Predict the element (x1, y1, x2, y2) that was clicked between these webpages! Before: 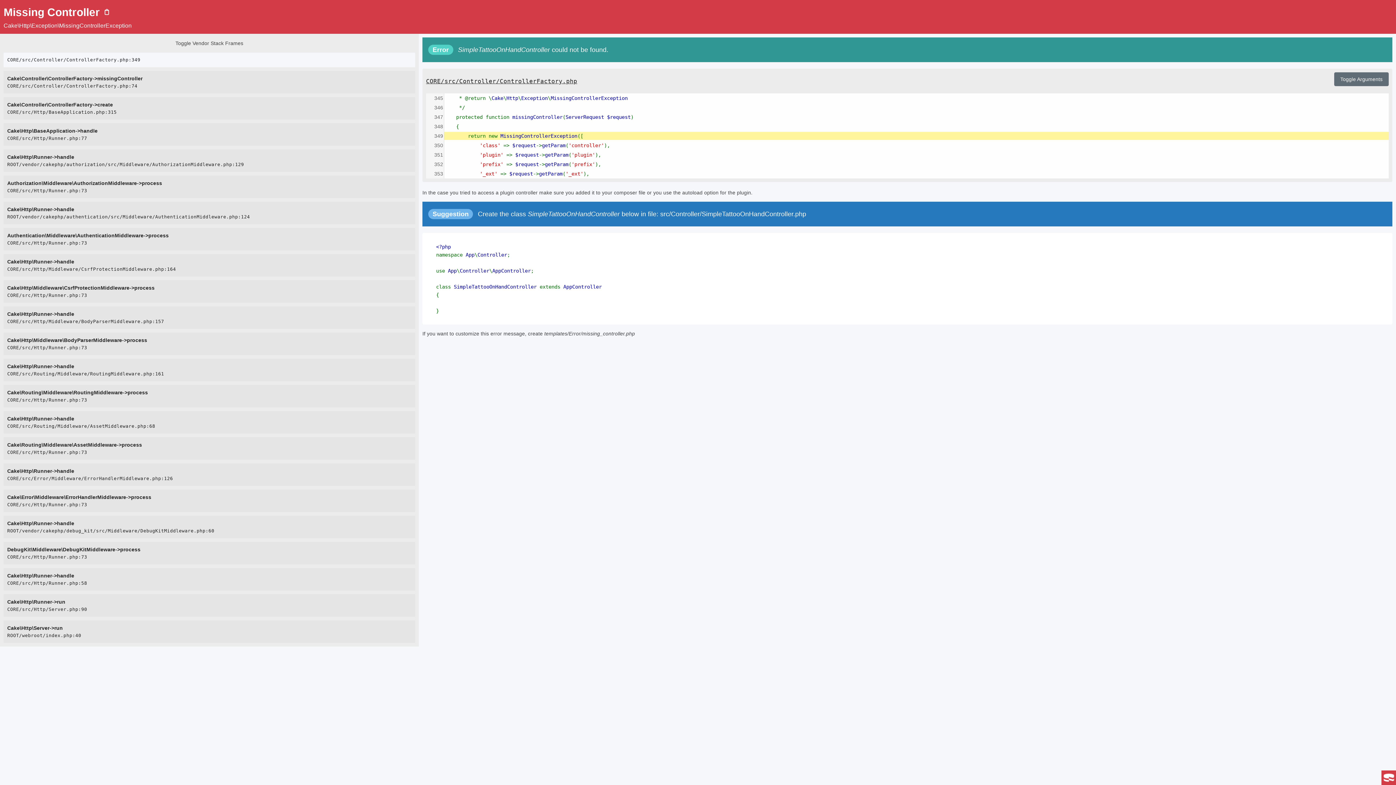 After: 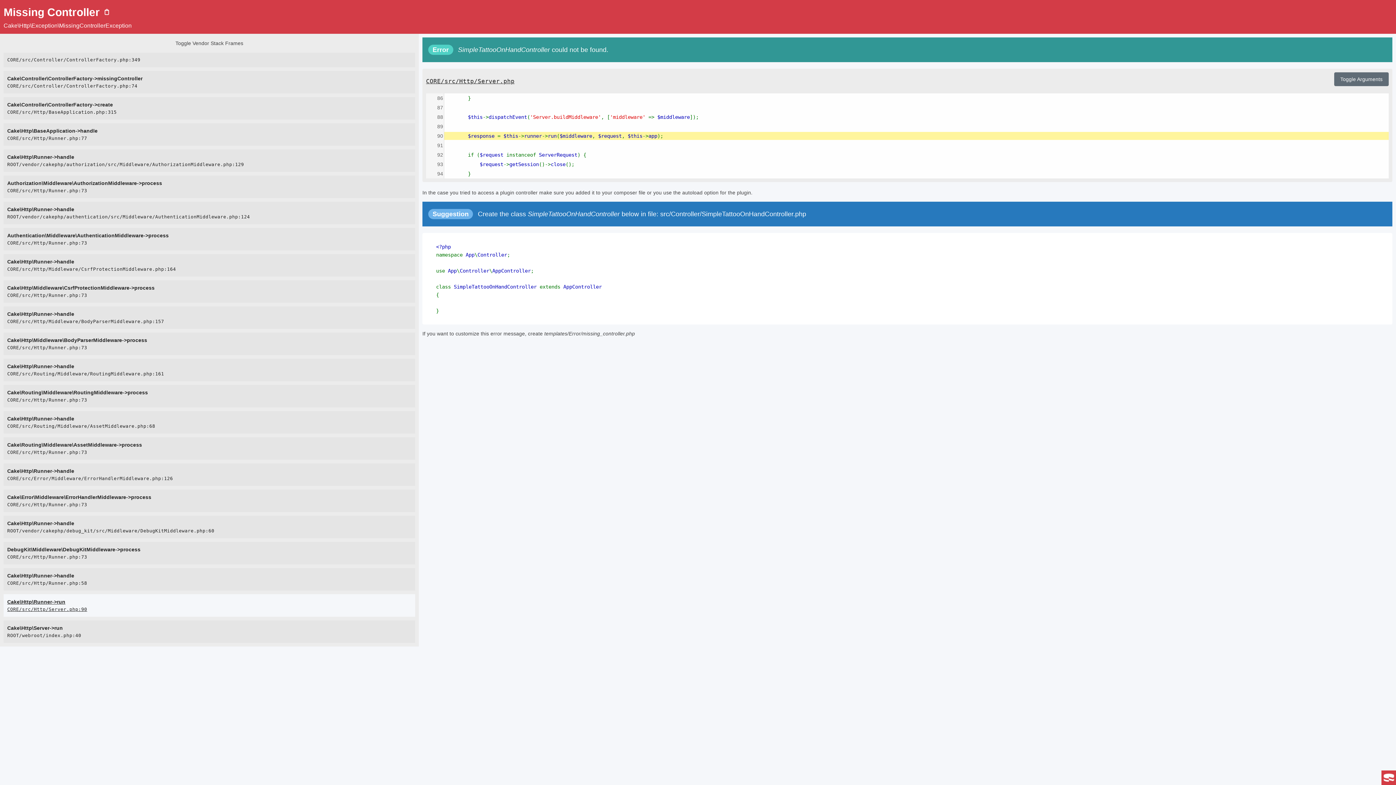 Action: bbox: (7, 598, 411, 613) label: Cake\Http\Runner->run
CORE/src/Http/Server.php:90